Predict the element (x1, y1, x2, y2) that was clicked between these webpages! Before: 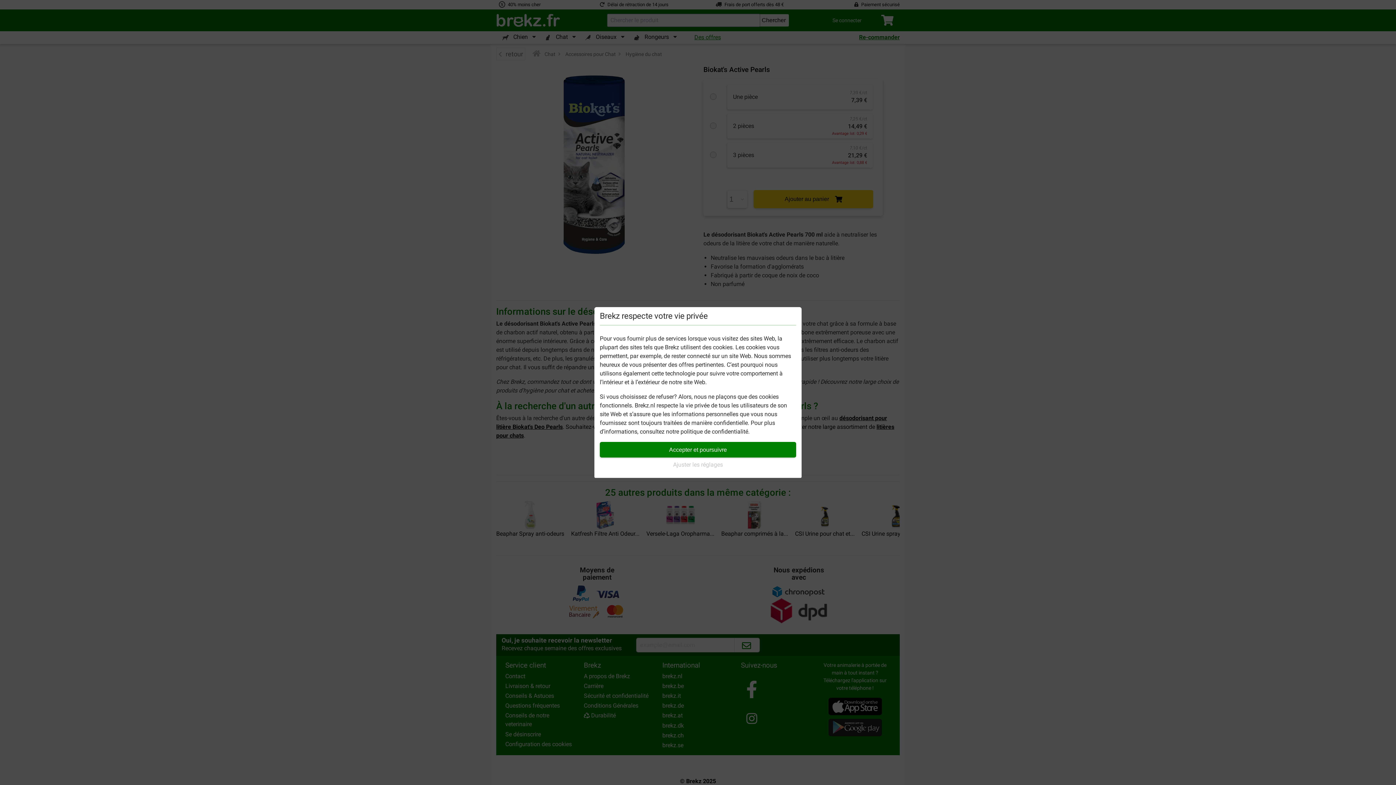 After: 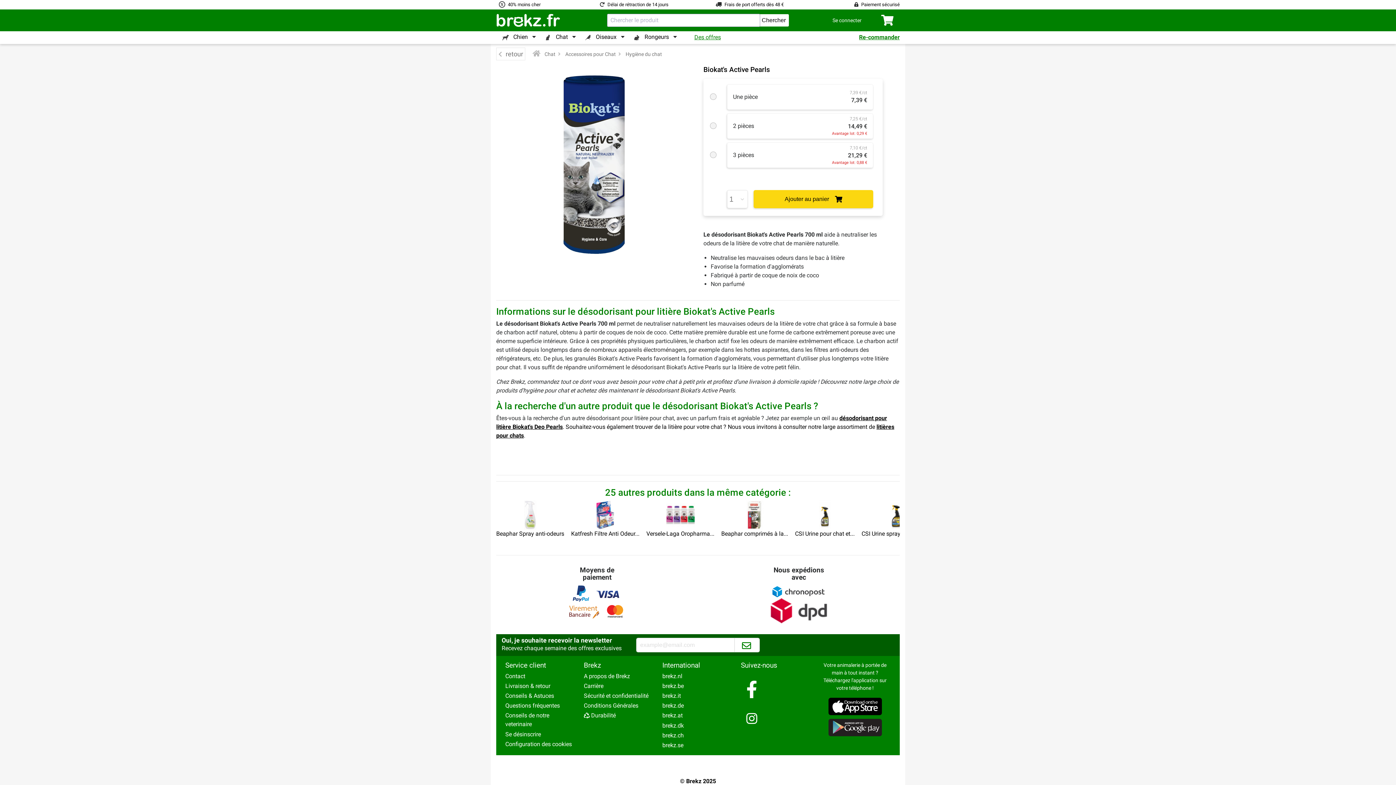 Action: bbox: (600, 442, 796, 457) label: Accepter et poursuivre